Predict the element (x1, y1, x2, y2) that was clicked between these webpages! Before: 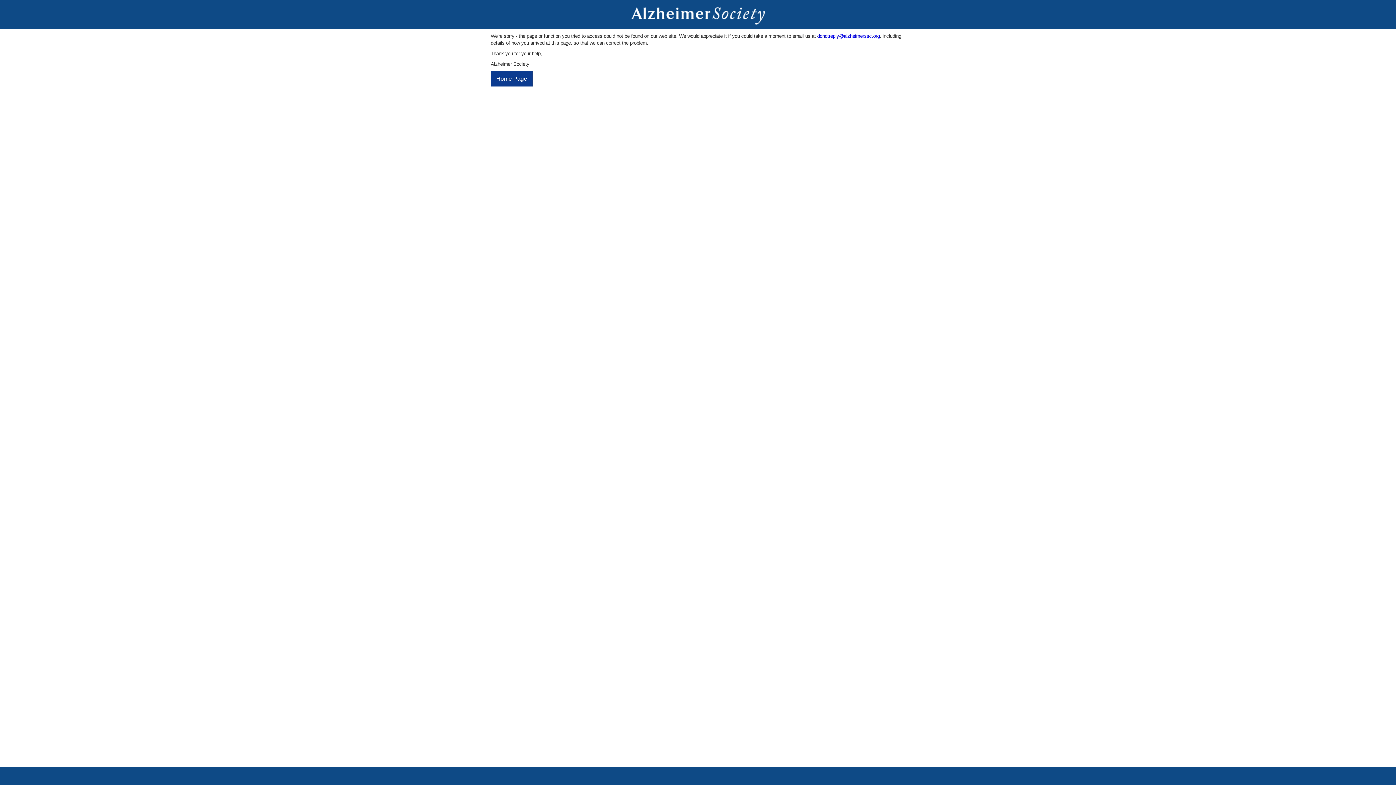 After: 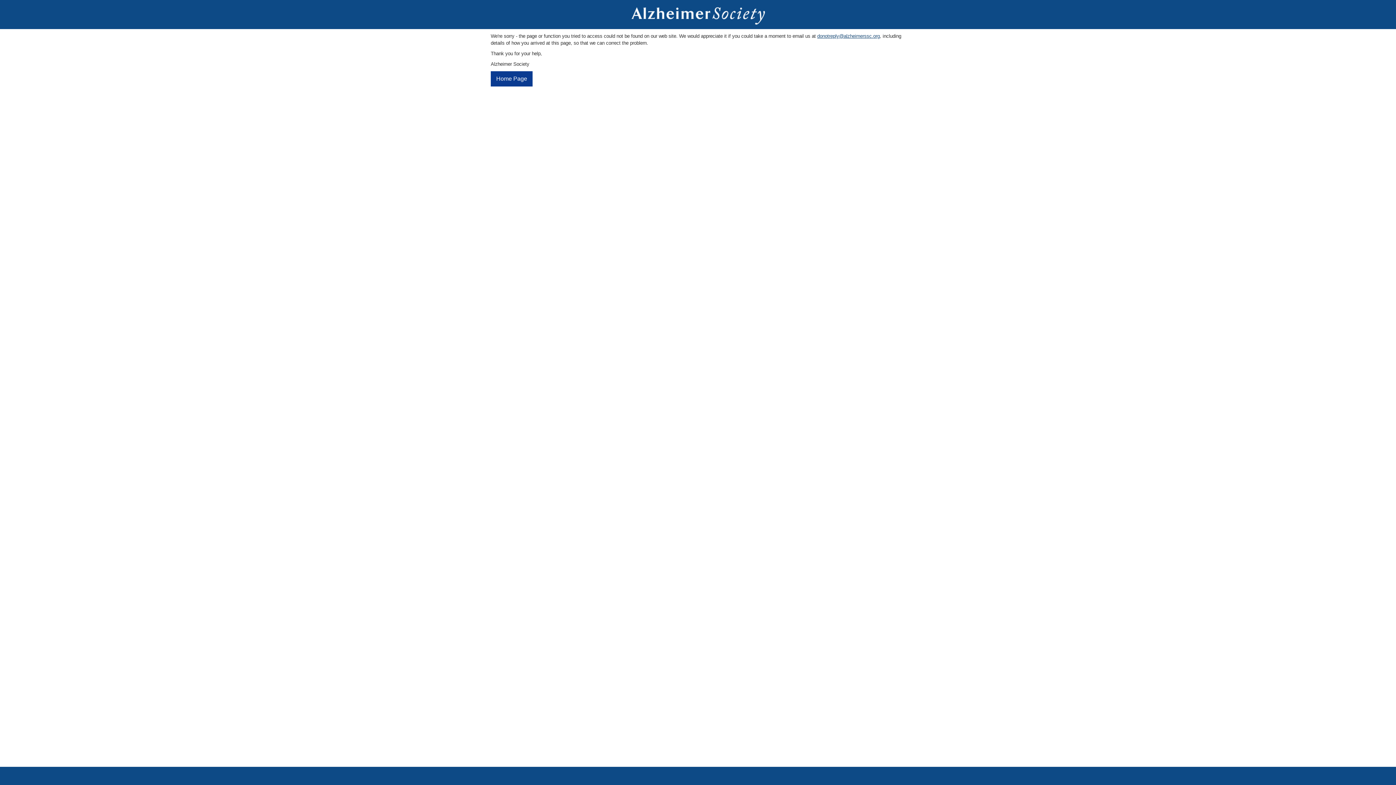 Action: bbox: (817, 33, 880, 38) label: donotreply@alzheimerssc.org